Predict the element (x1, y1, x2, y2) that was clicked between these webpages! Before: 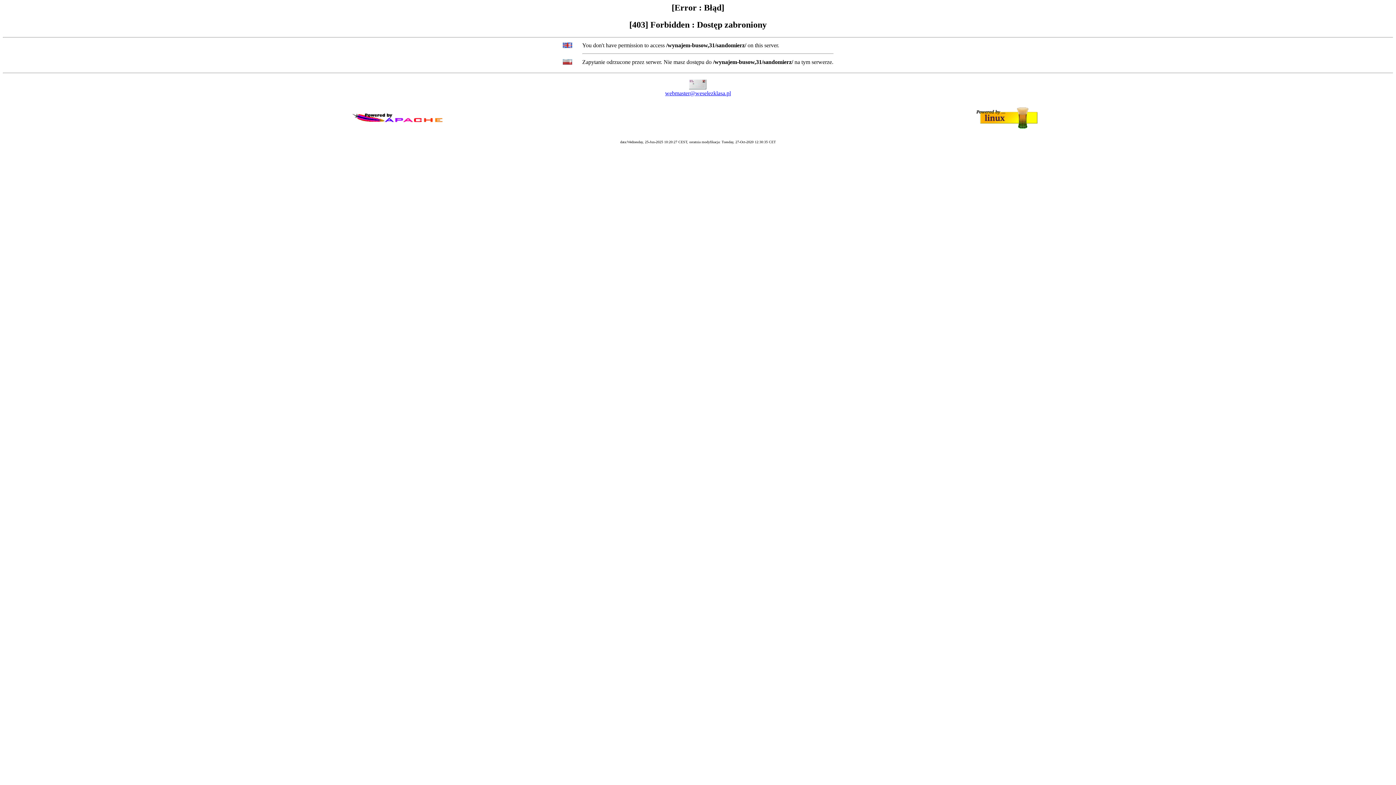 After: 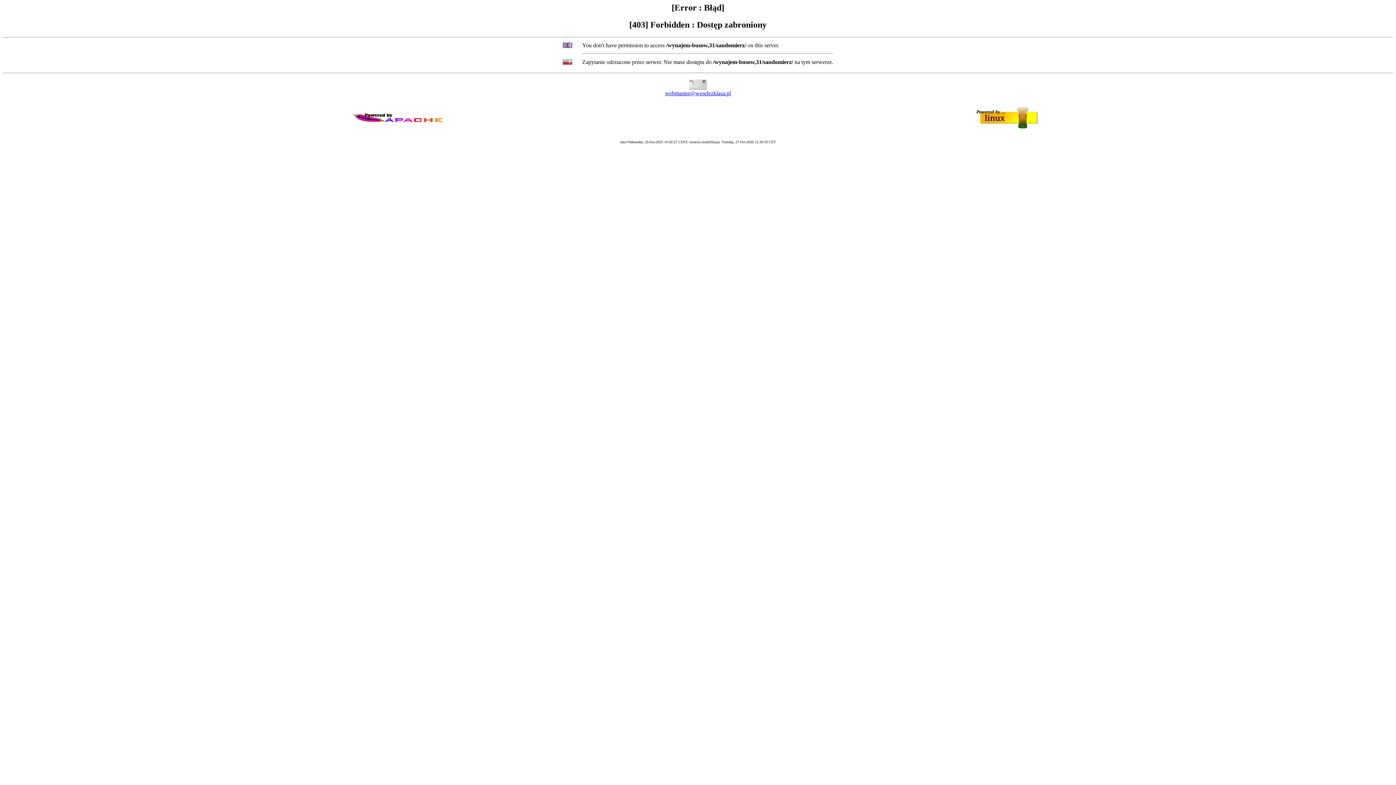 Action: label: webmaster@weselezklasa.pl bbox: (665, 90, 731, 96)